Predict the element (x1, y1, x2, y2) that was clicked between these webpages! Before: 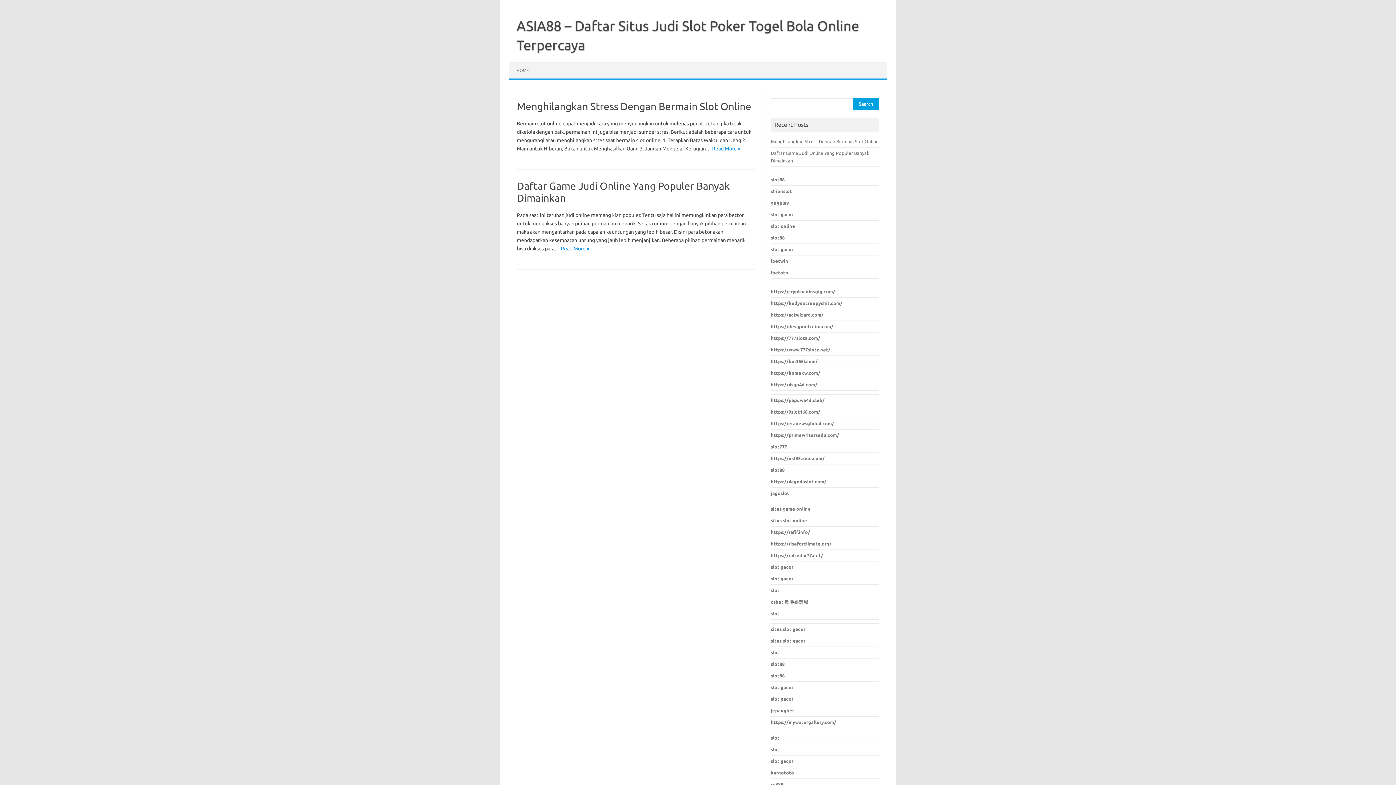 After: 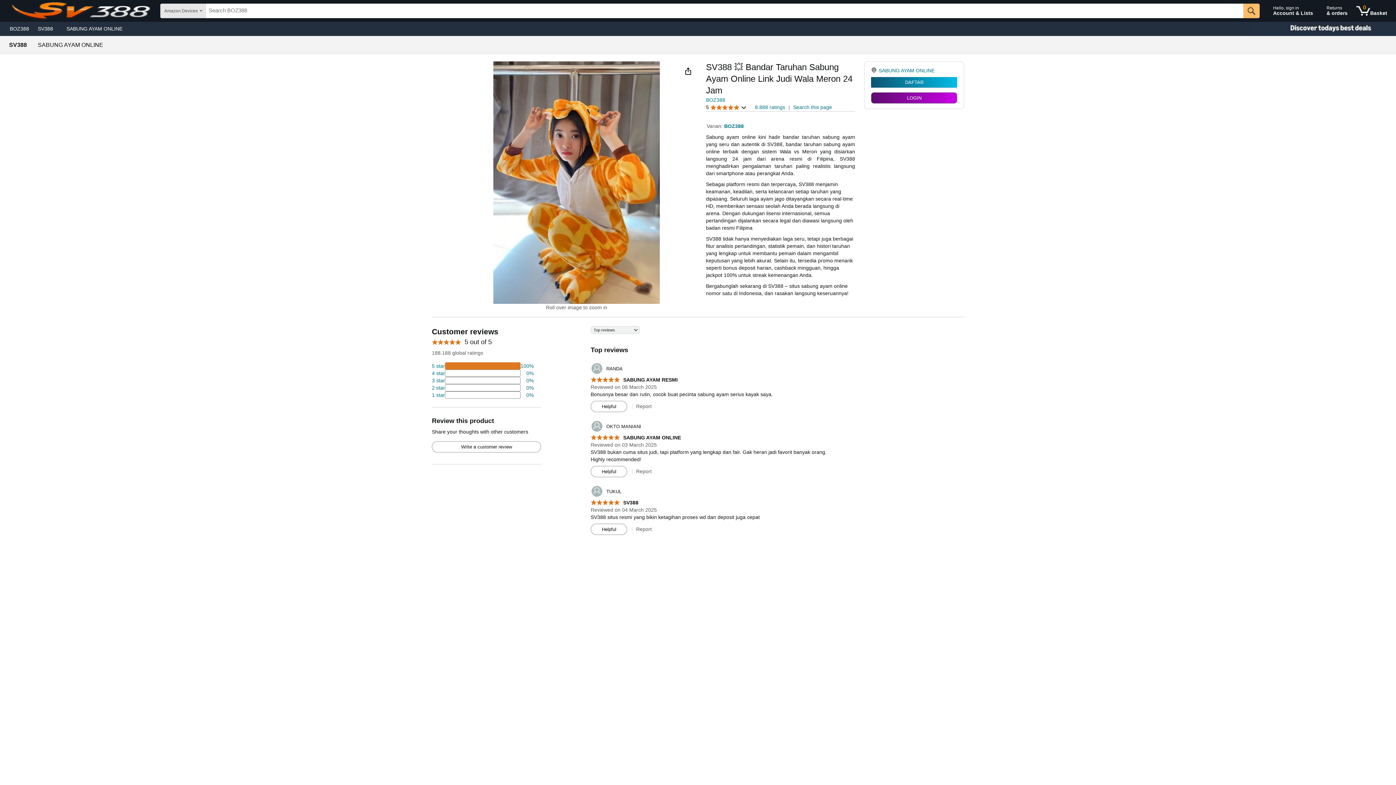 Action: bbox: (771, 782, 783, 787) label: sv388